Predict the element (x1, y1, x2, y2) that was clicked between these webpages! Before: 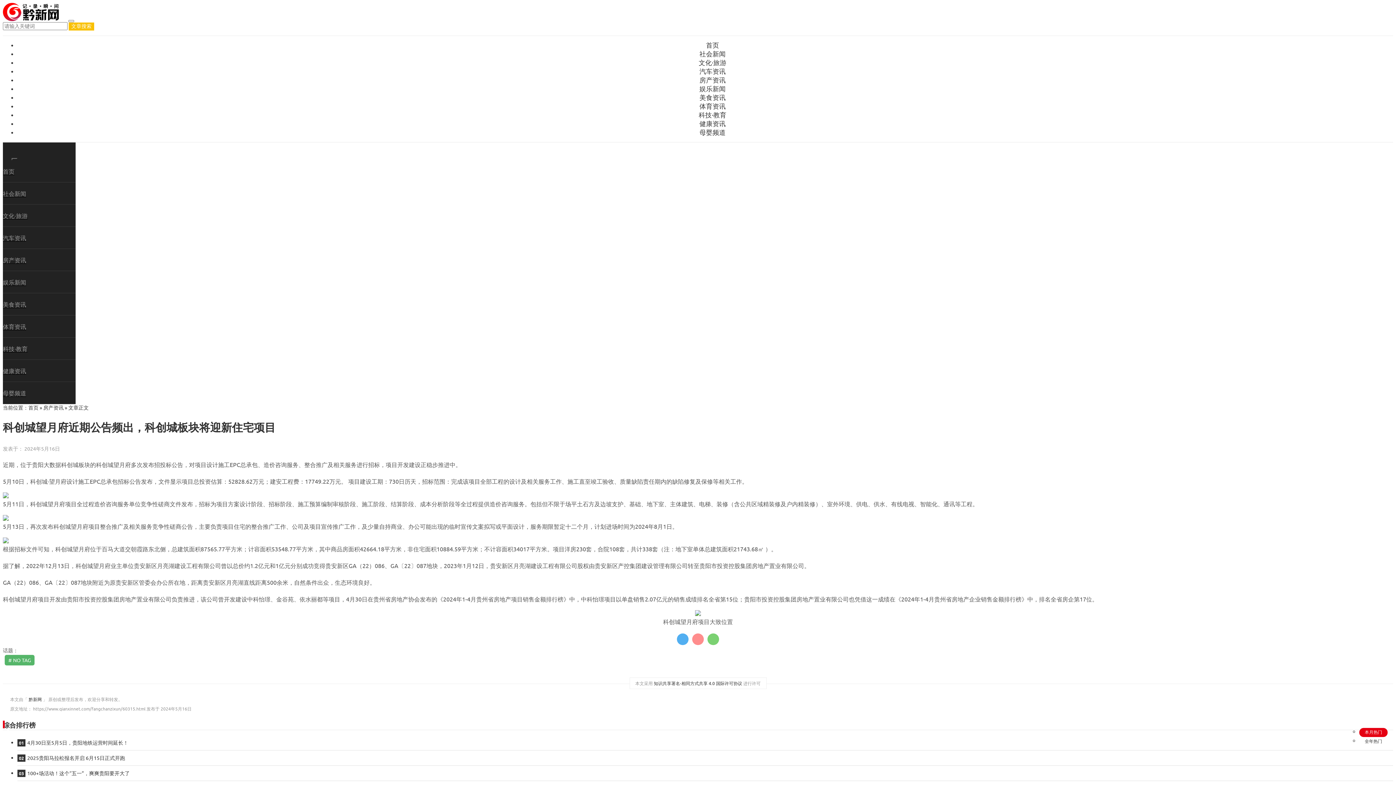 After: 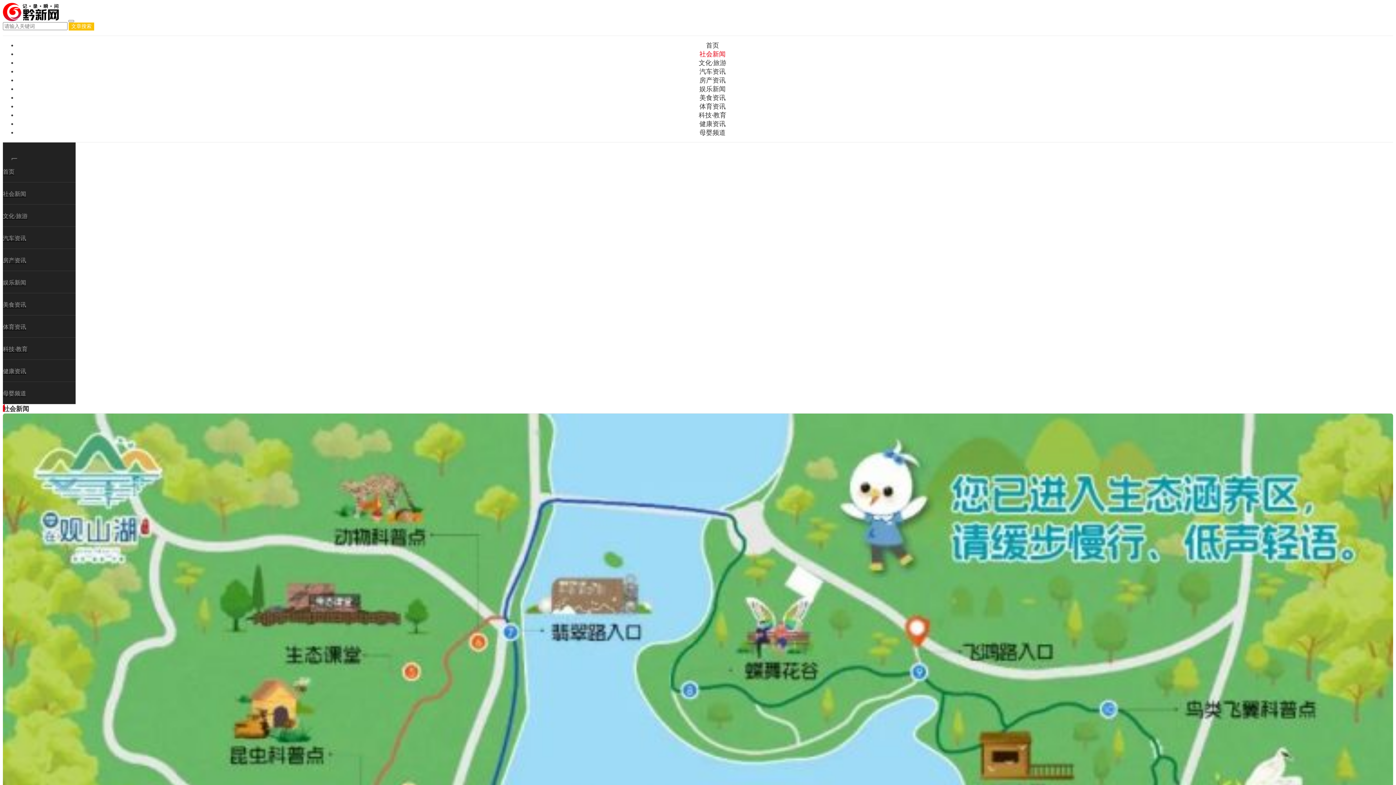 Action: bbox: (2, 189, 26, 197) label: 社会新闻